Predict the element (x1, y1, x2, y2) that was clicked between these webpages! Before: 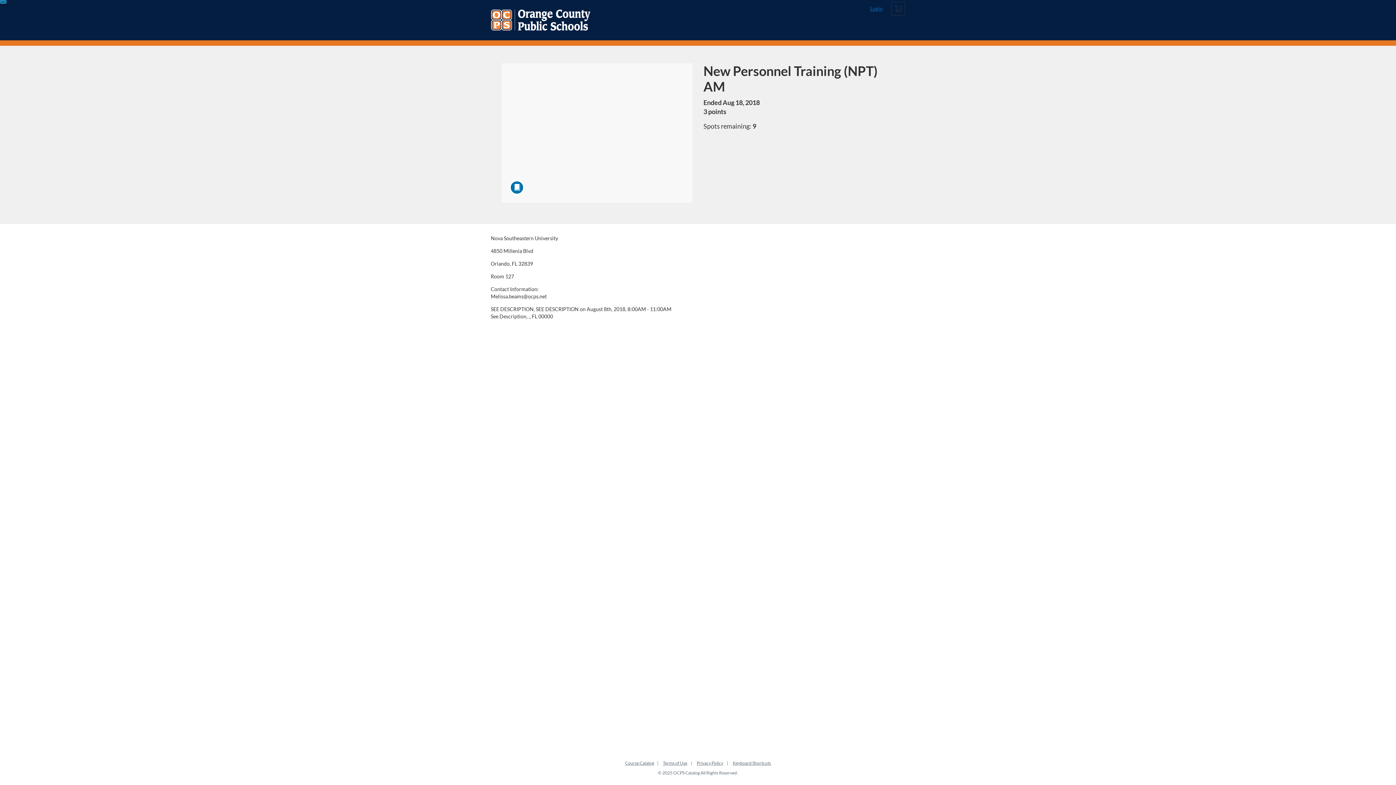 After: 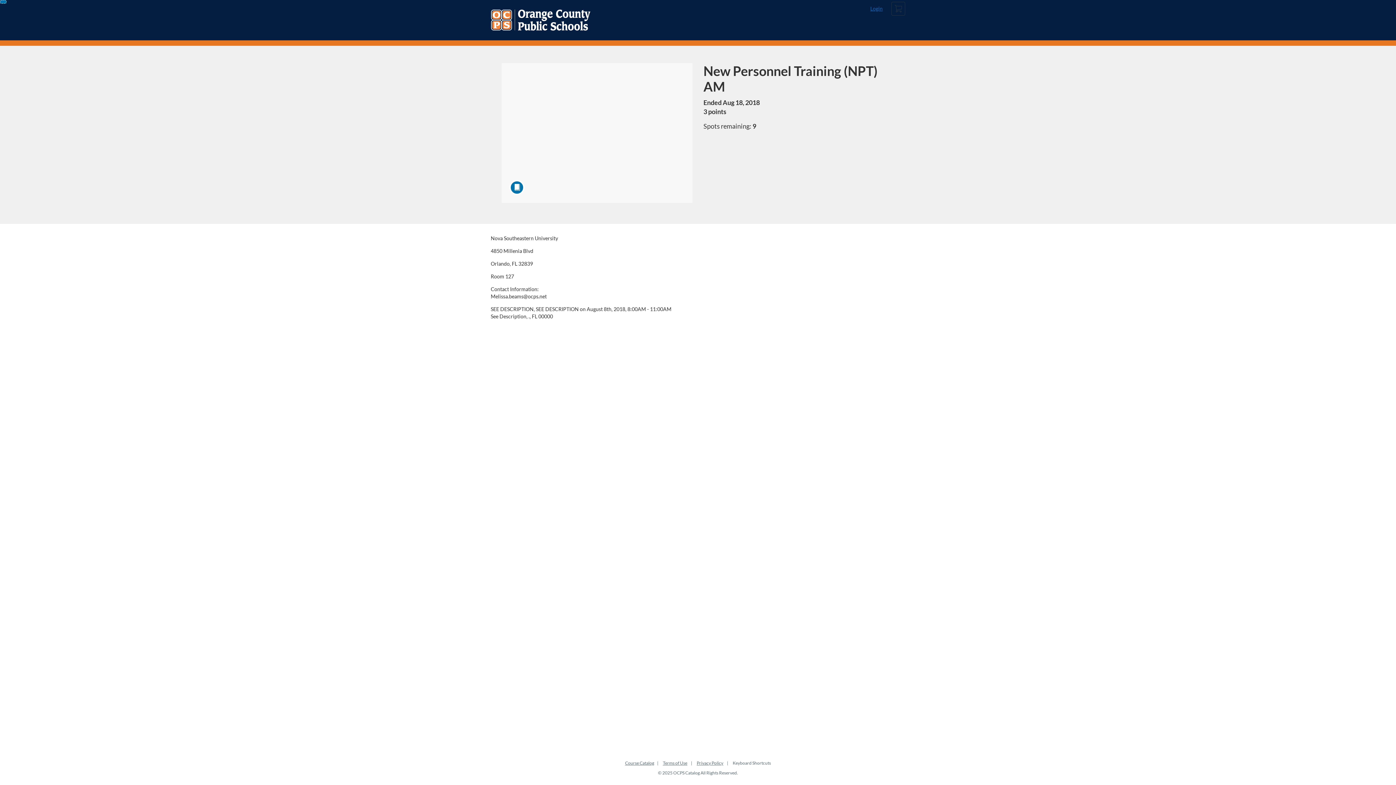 Action: bbox: (732, 760, 771, 766) label: Keyboard Shortcuts